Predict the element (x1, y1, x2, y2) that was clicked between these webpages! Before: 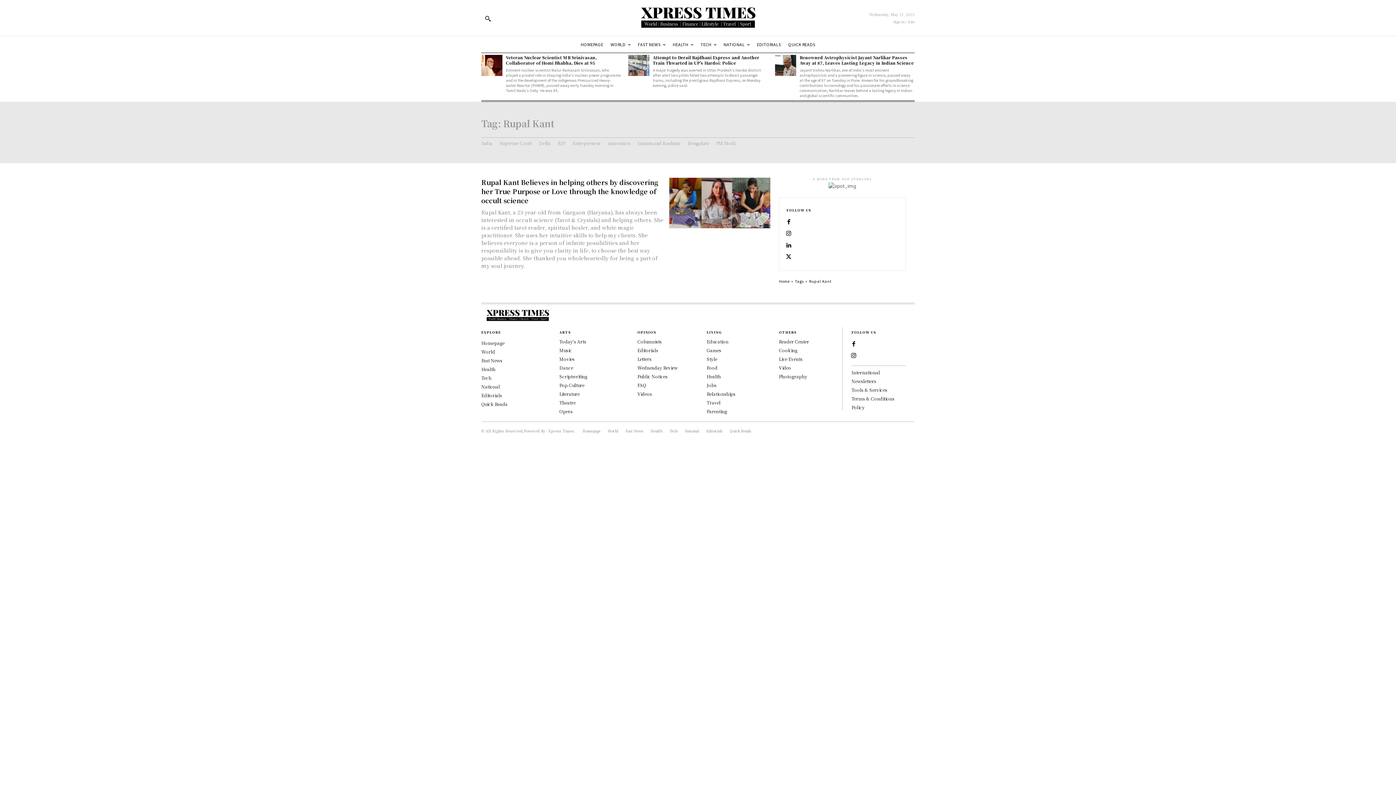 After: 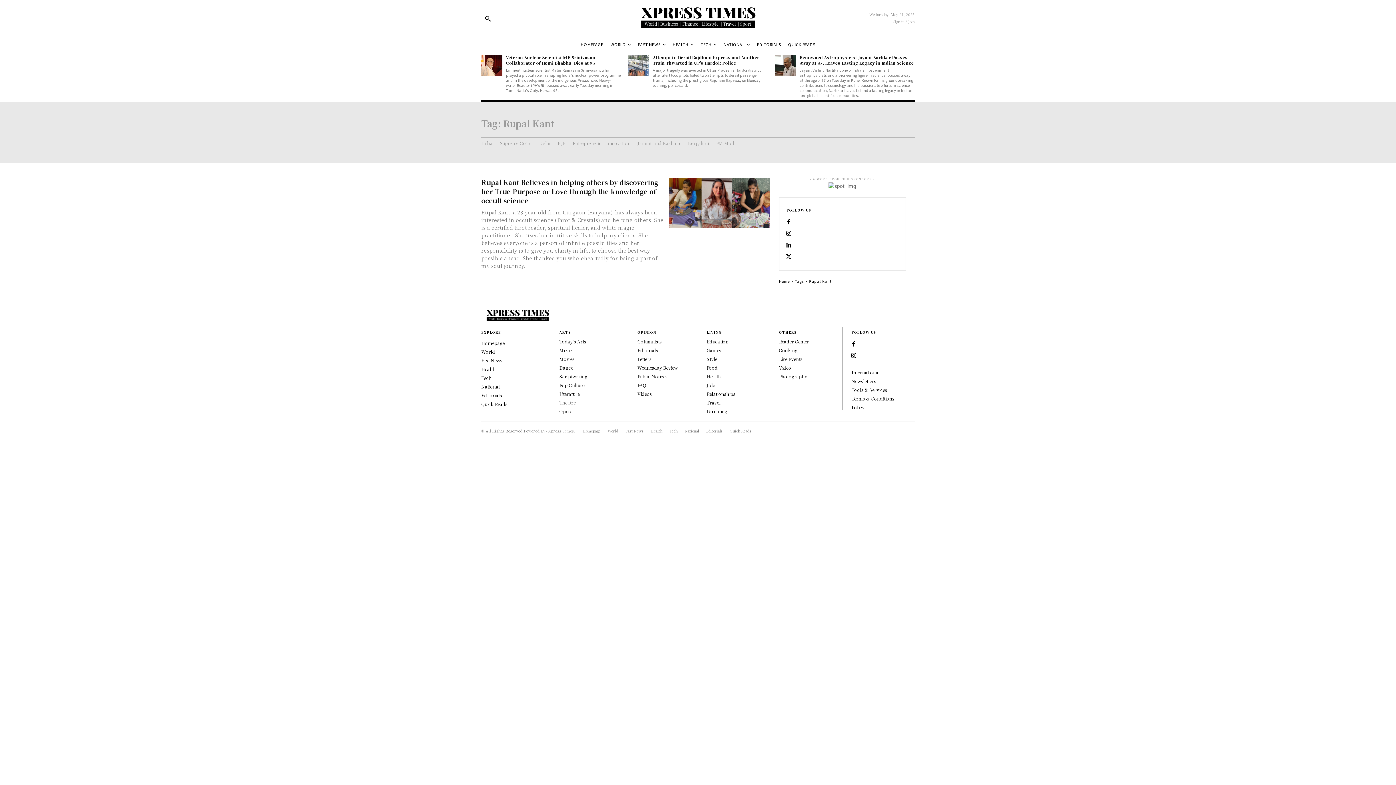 Action: label: Theatre bbox: (559, 399, 575, 405)